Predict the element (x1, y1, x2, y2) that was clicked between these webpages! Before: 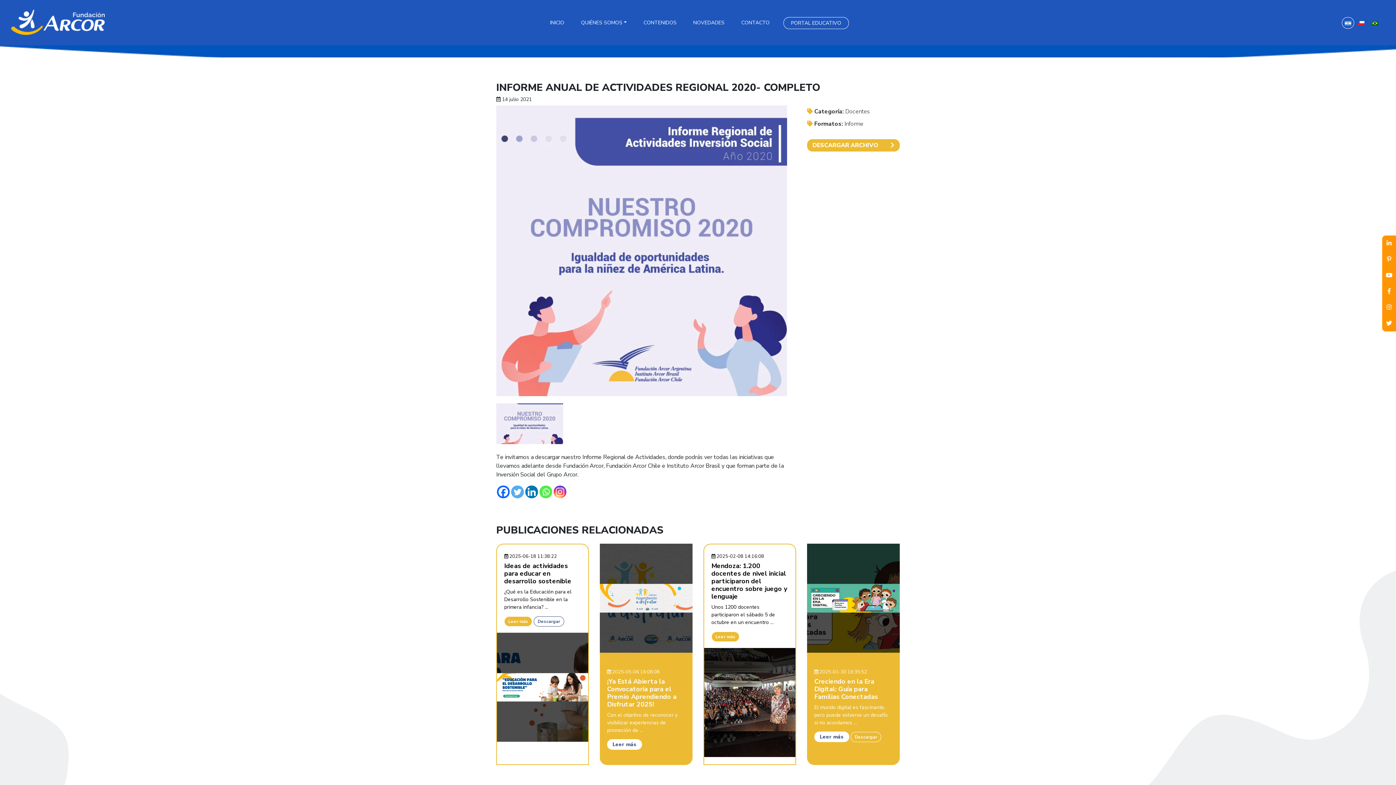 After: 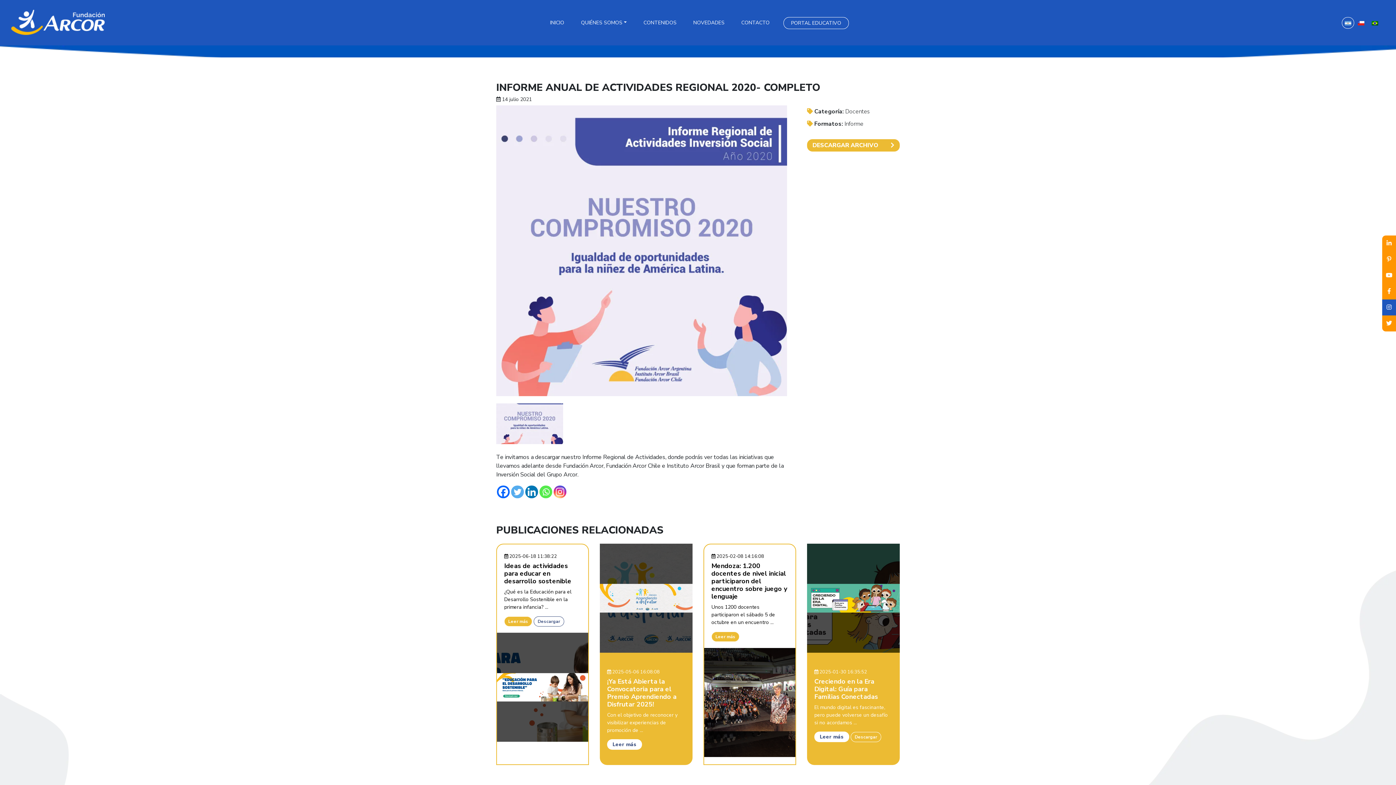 Action: bbox: (1382, 299, 1396, 315)